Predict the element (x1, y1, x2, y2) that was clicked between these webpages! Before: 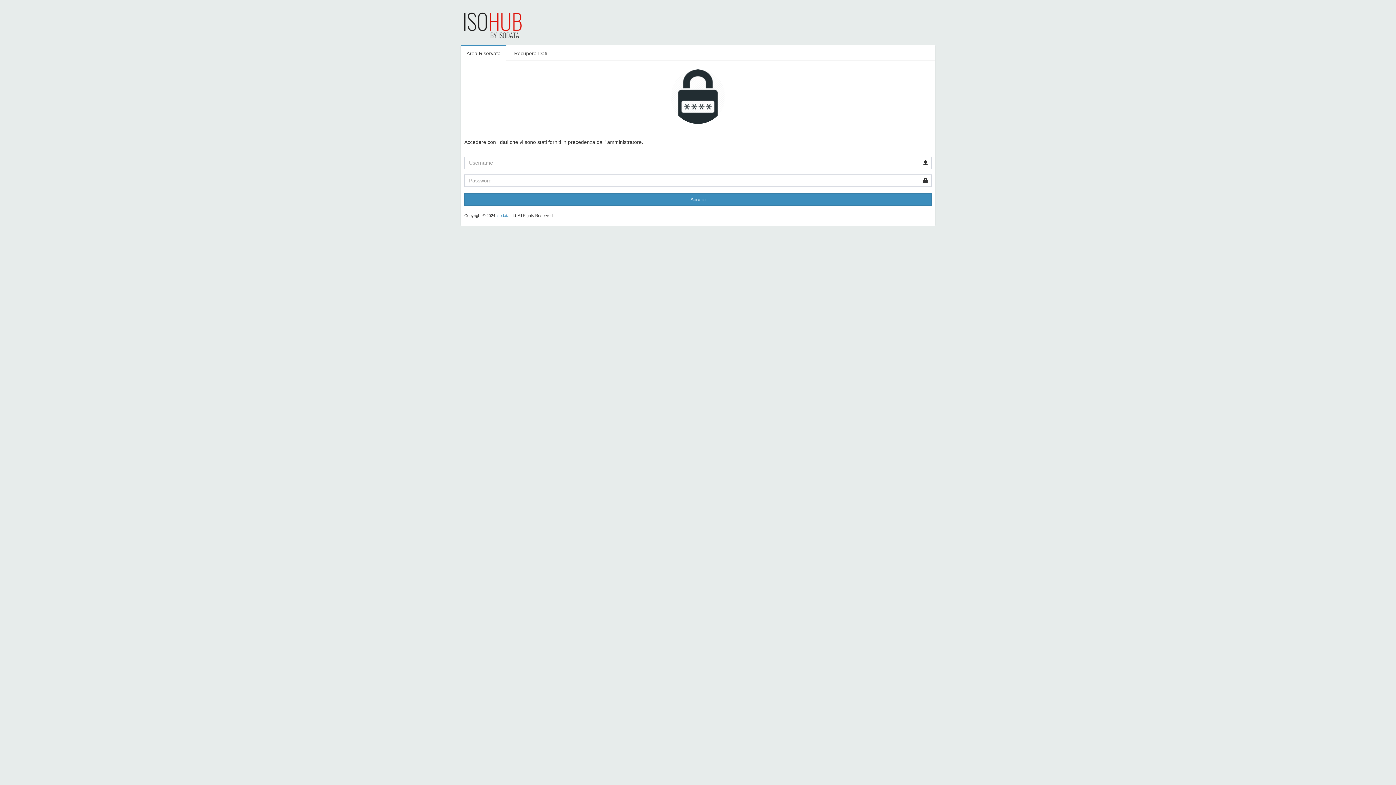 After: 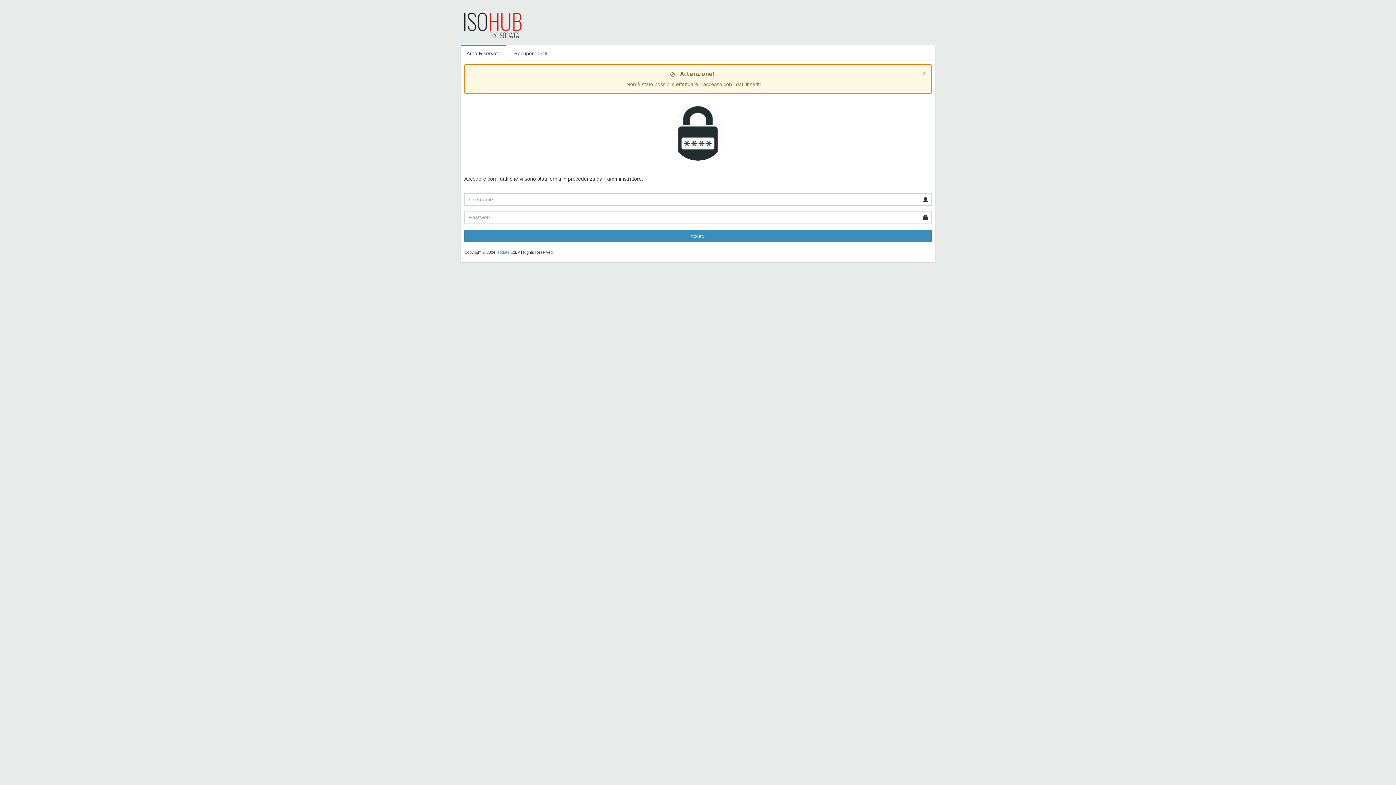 Action: bbox: (464, 193, 931, 205) label: Accedi